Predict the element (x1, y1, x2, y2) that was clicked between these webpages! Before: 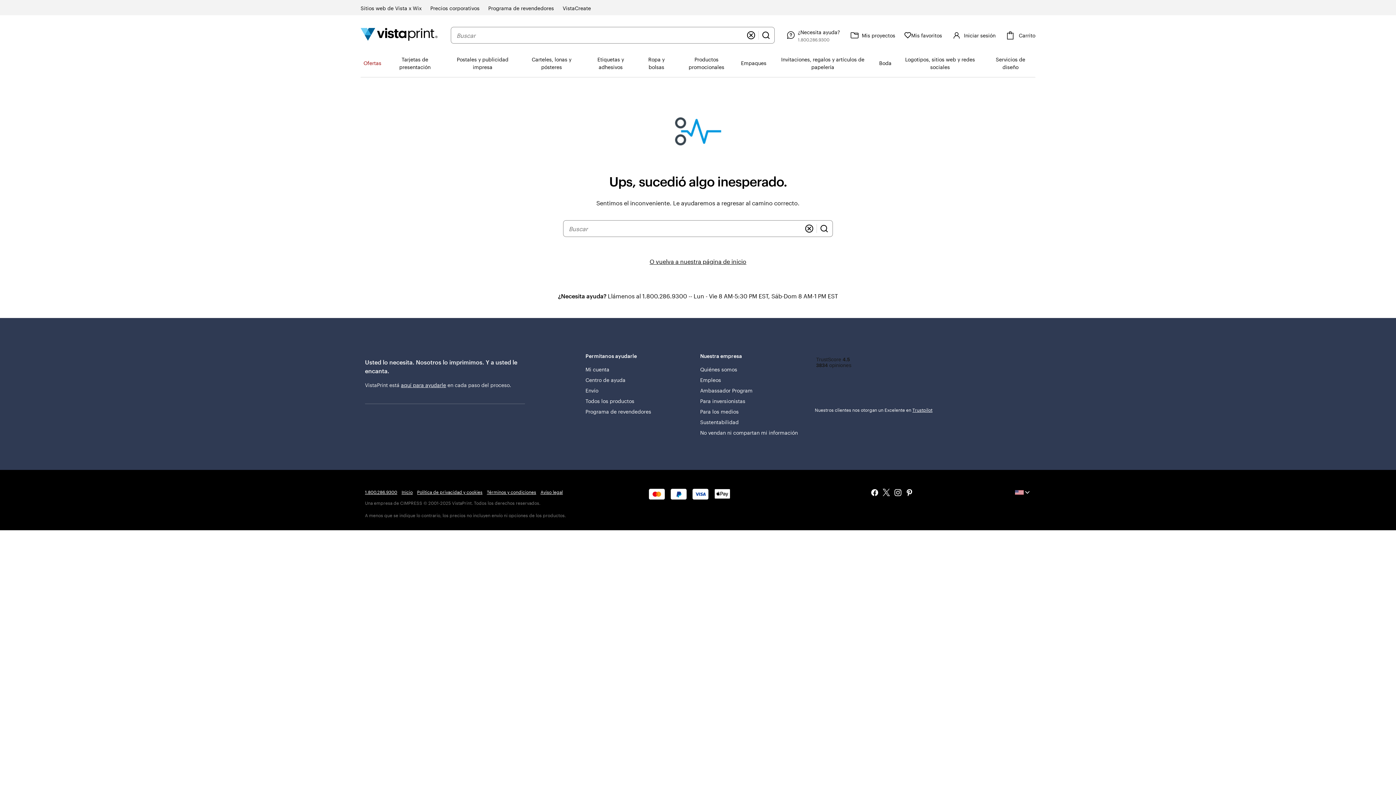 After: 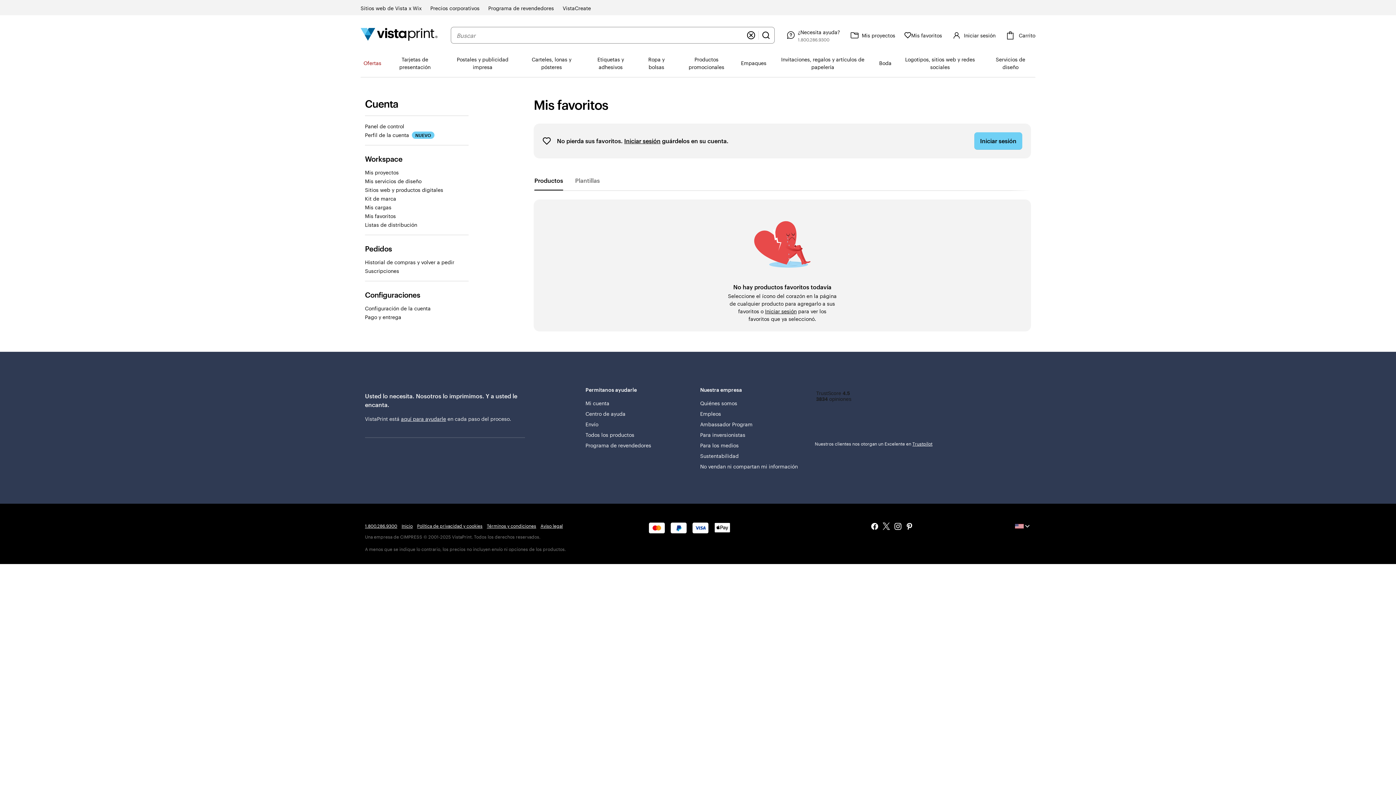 Action: bbox: (915, 31, 953, 39) label: Mis favoritos